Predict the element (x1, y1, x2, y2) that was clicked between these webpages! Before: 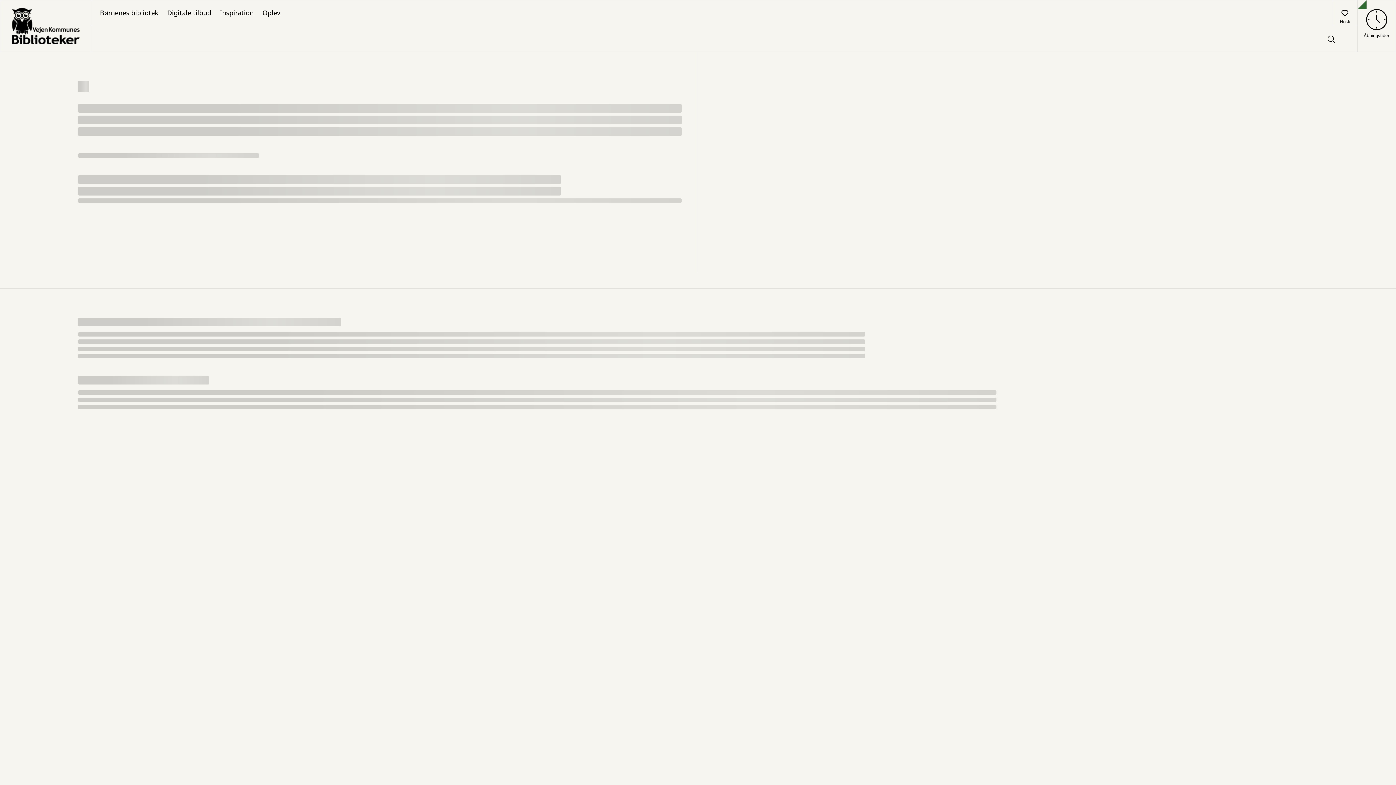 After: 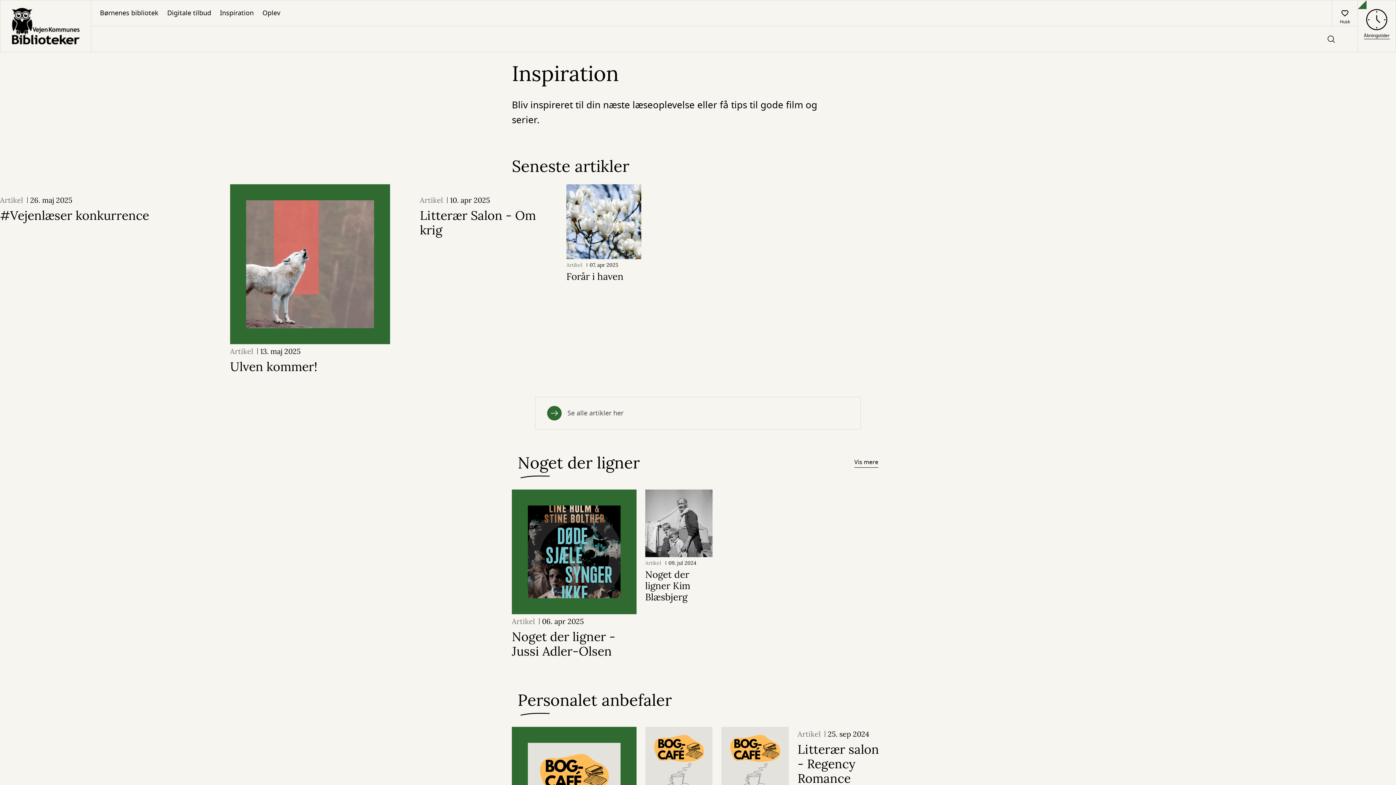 Action: bbox: (215, 0, 258, 25) label: Inspiration